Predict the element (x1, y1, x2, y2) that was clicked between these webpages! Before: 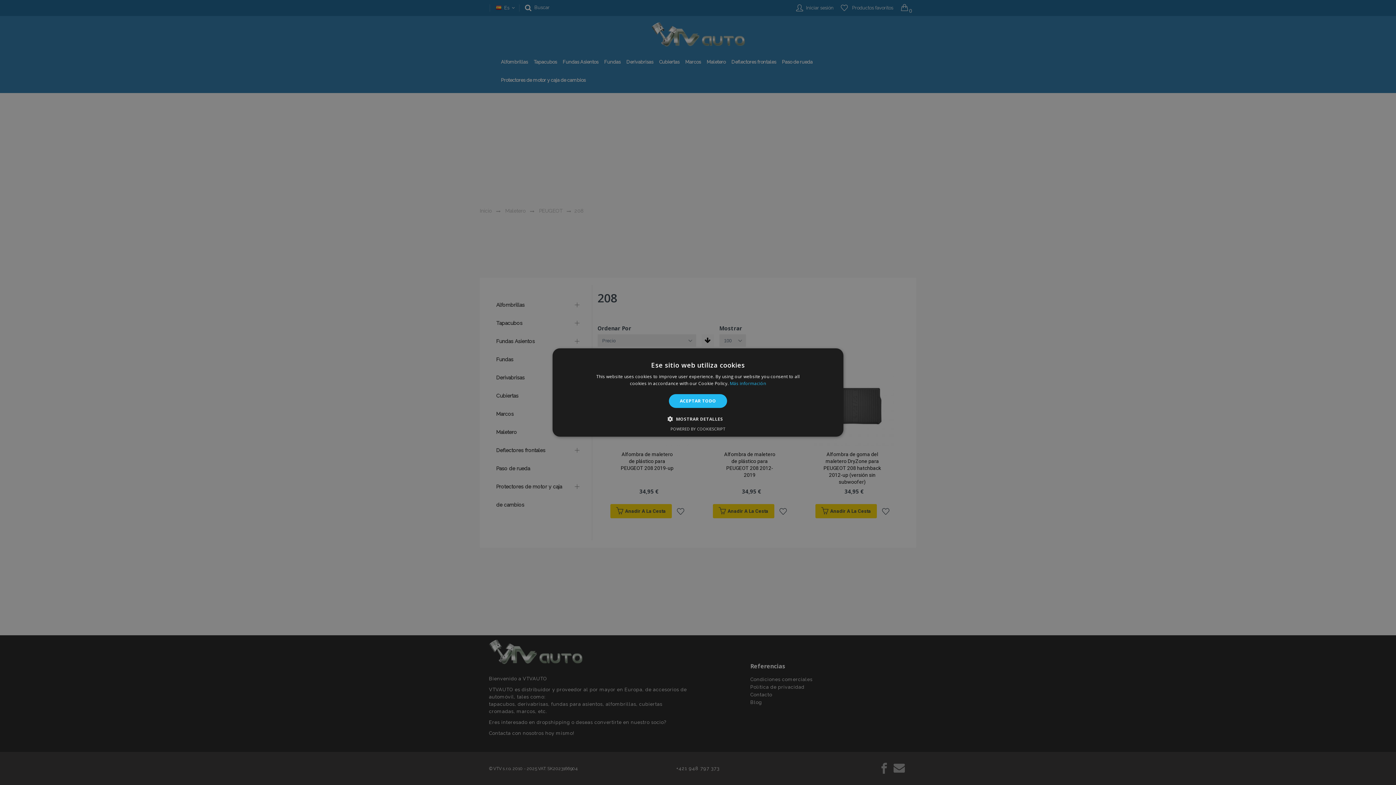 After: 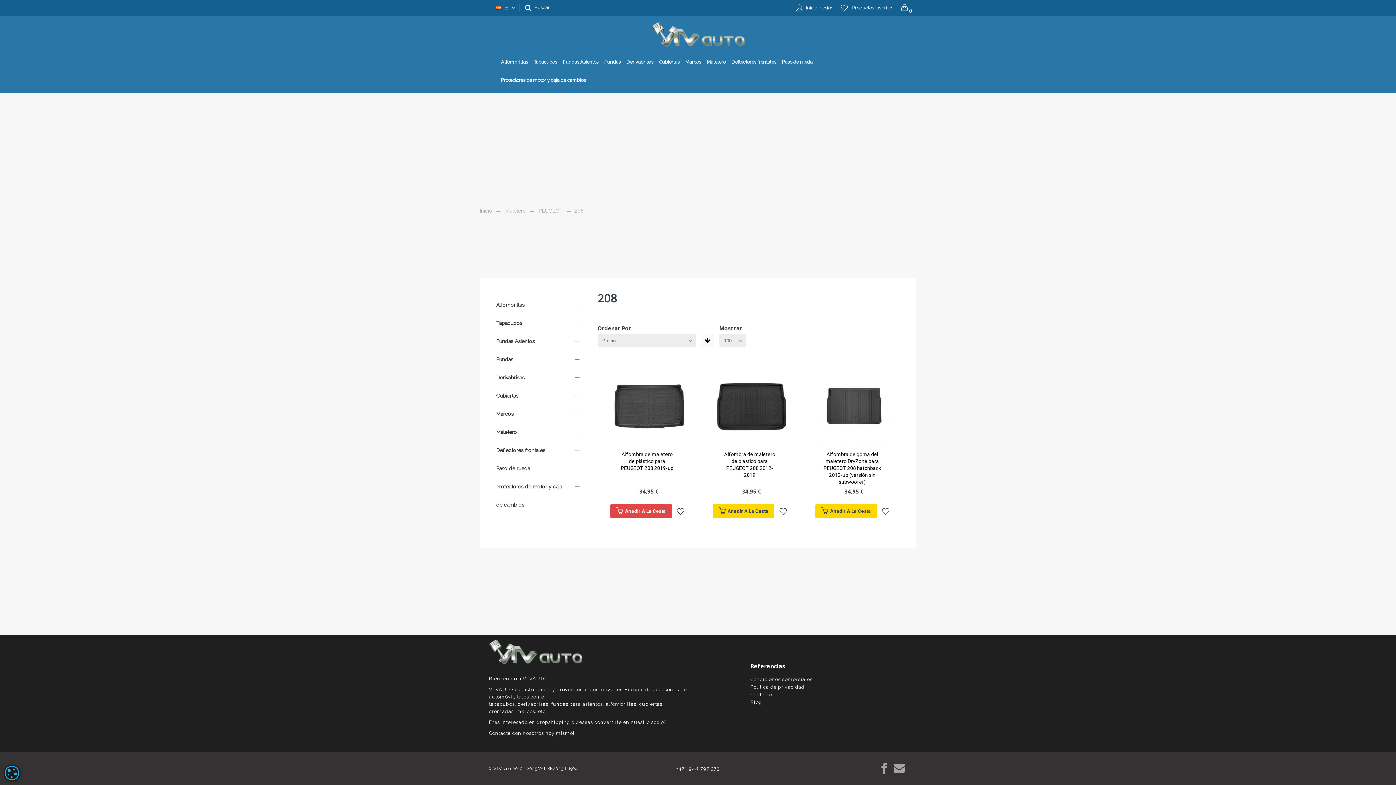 Action: label: ACEPTAR TODO bbox: (669, 394, 727, 408)